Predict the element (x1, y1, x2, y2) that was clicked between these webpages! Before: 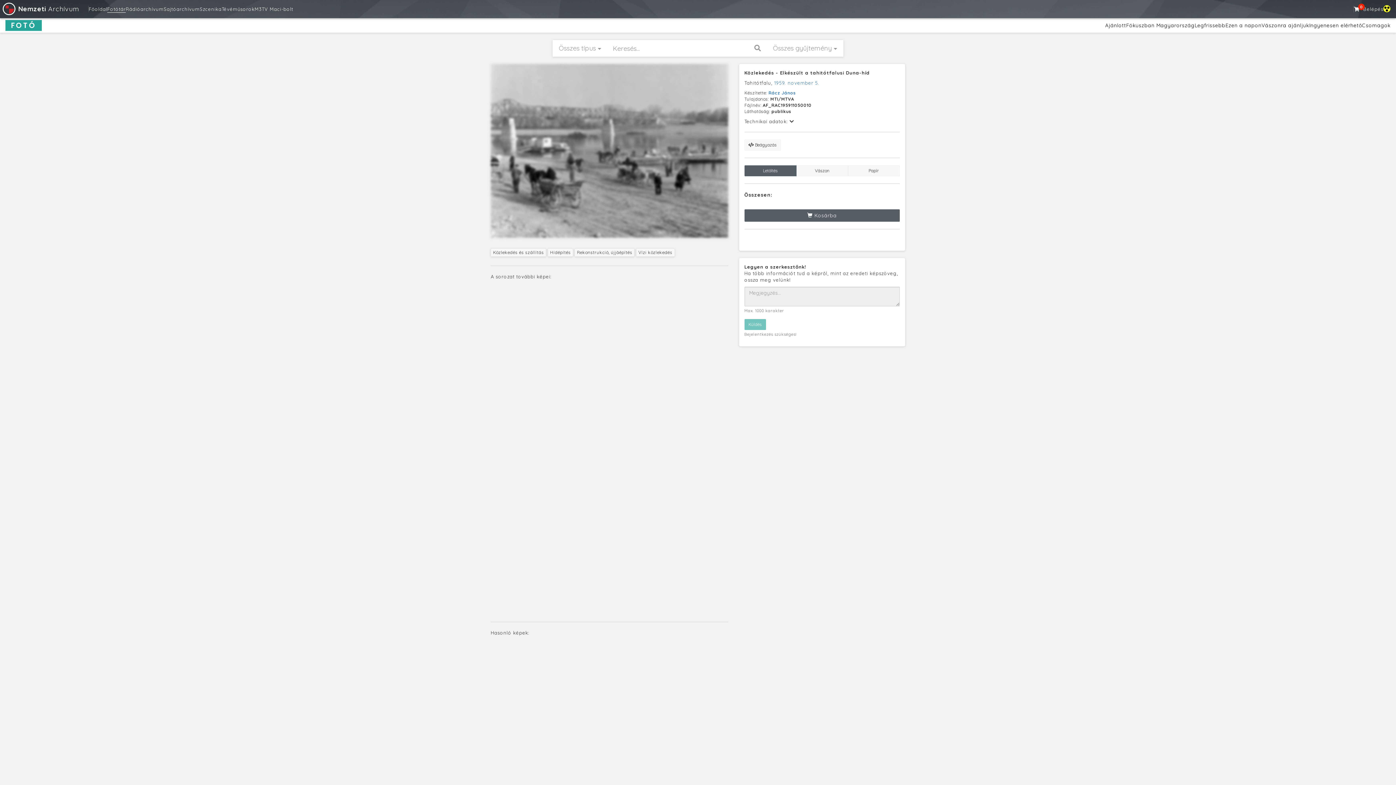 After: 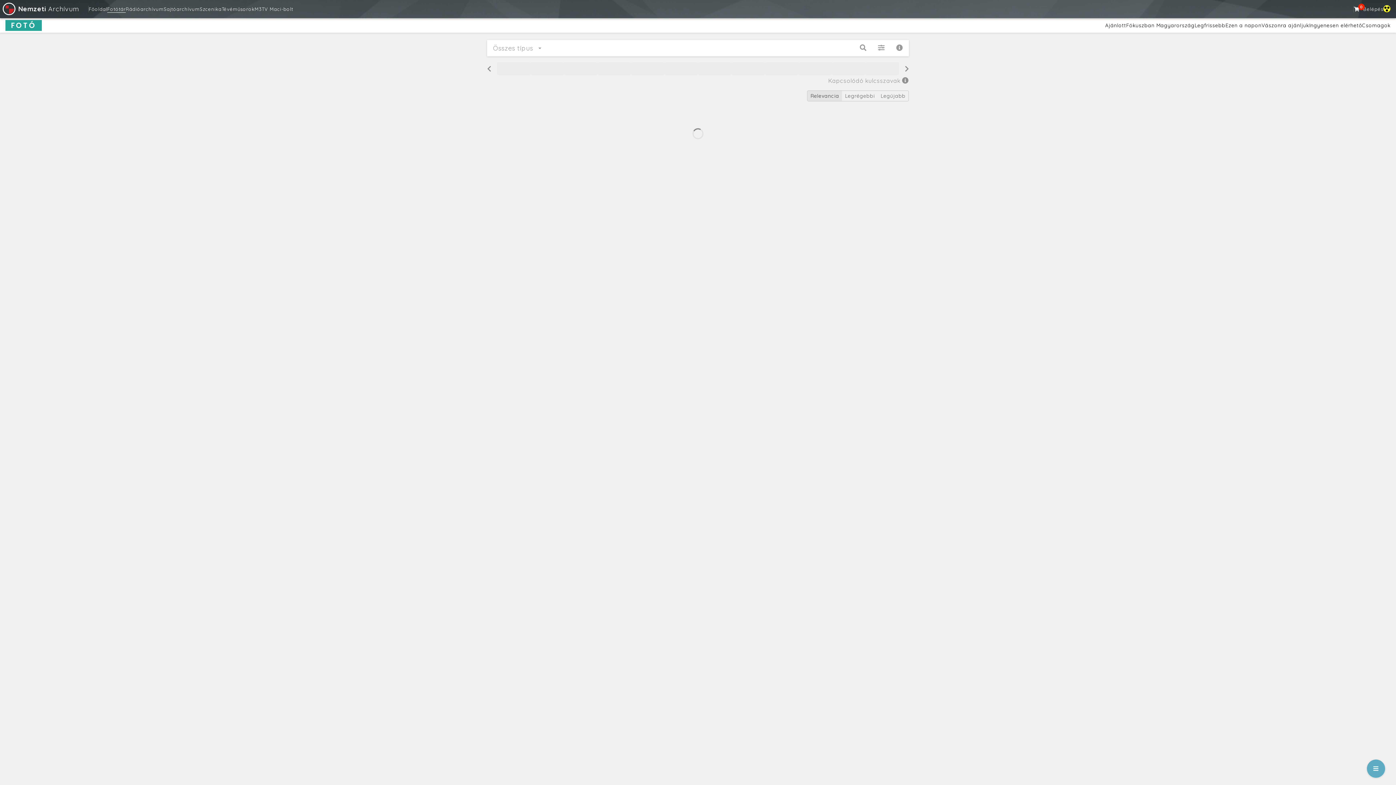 Action: bbox: (774, 80, 819, 85) label: 1959. november 5.